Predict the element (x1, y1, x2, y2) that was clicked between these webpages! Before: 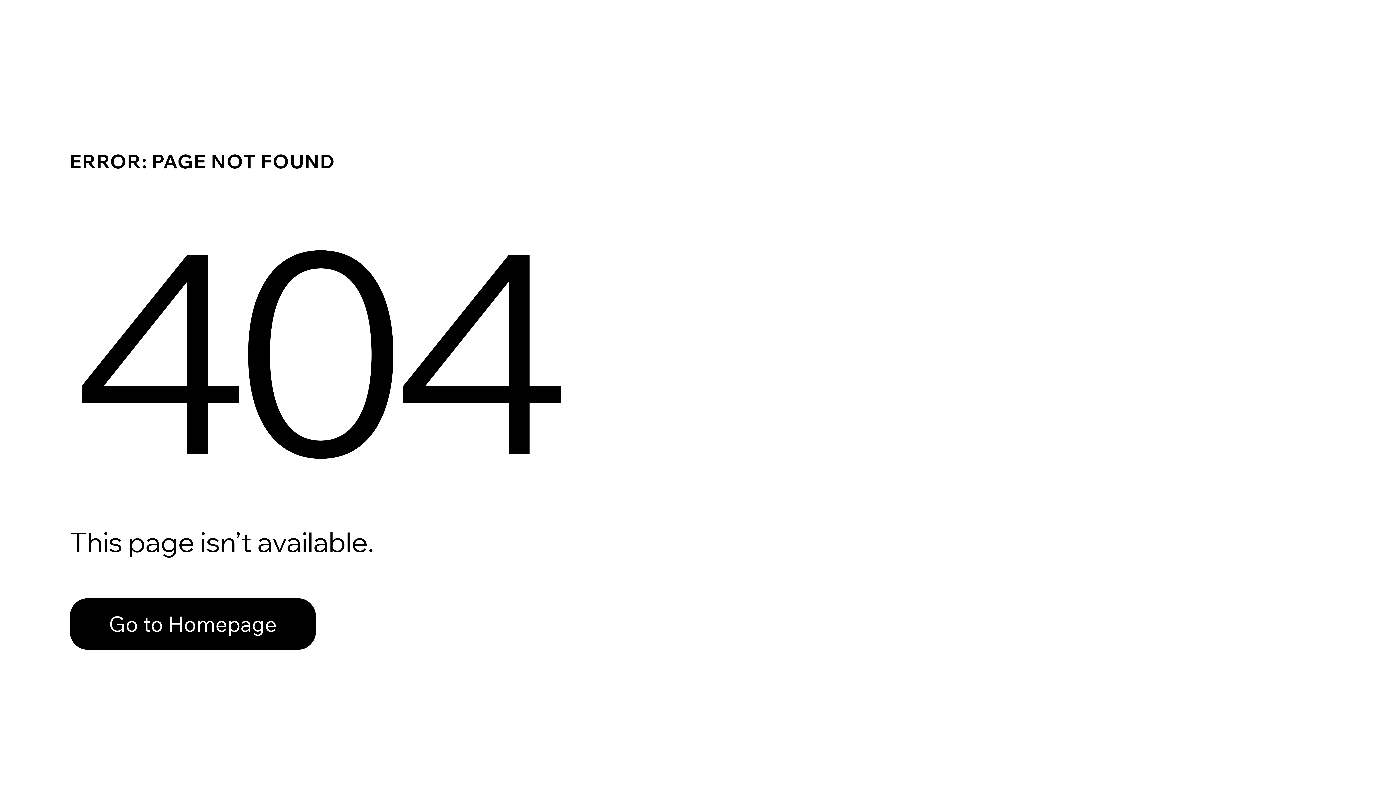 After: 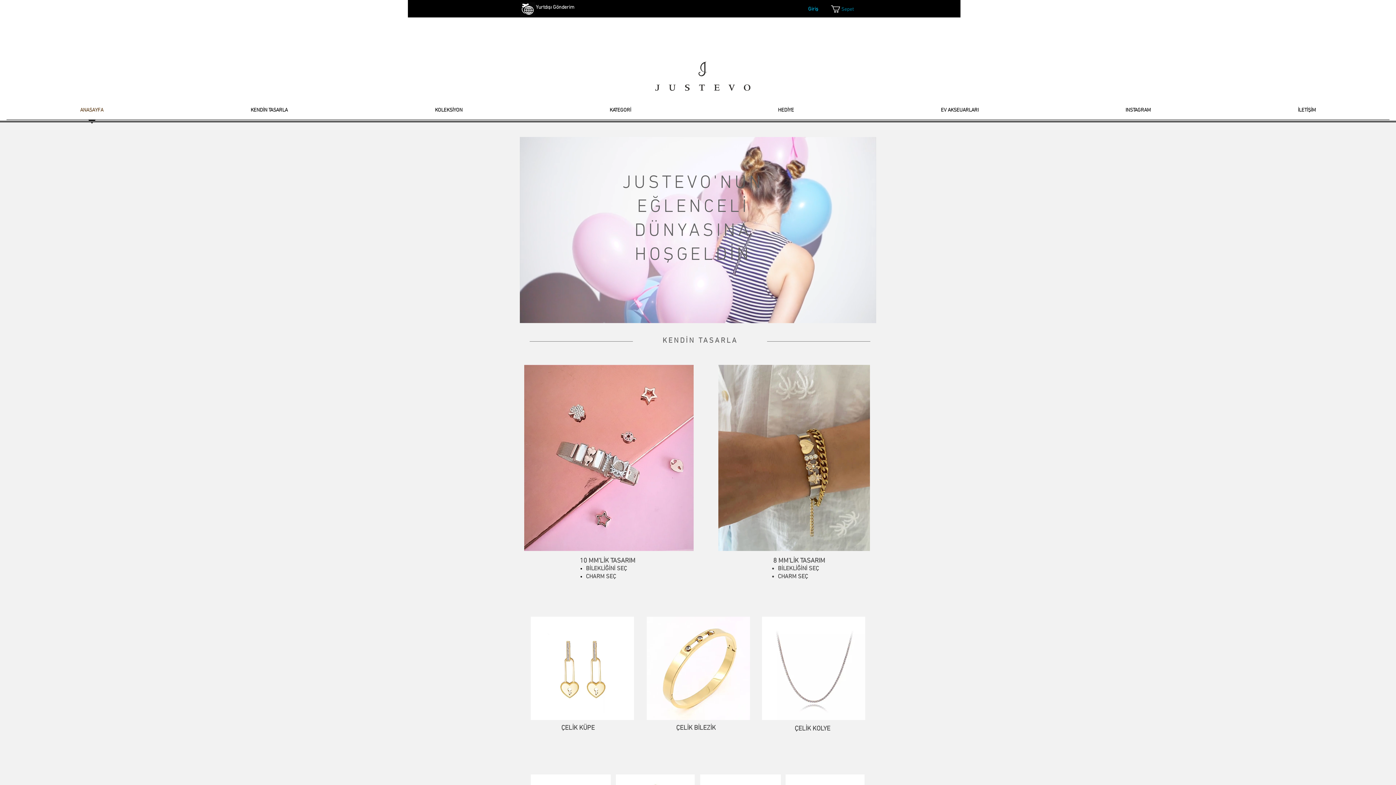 Action: label: Go to Homepage bbox: (69, 582, 768, 659)